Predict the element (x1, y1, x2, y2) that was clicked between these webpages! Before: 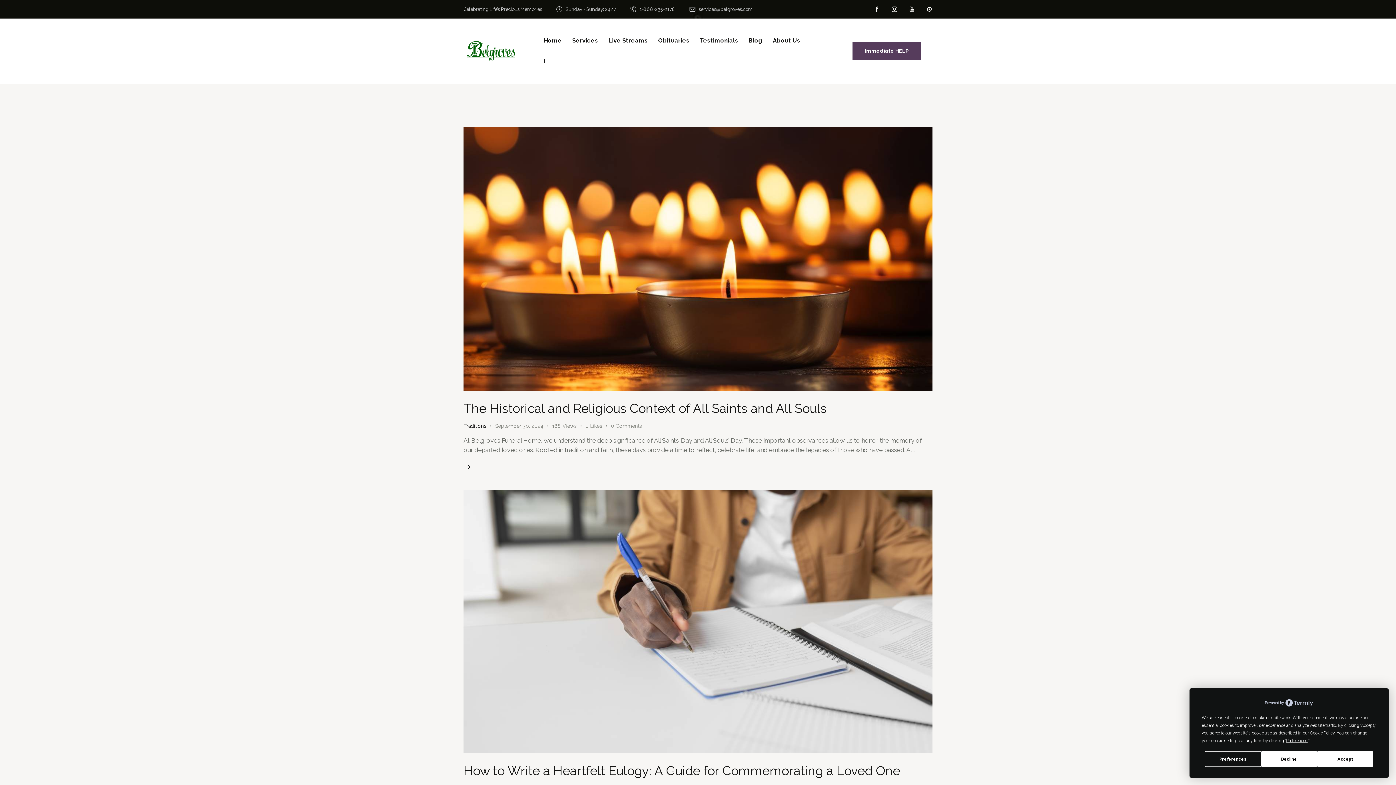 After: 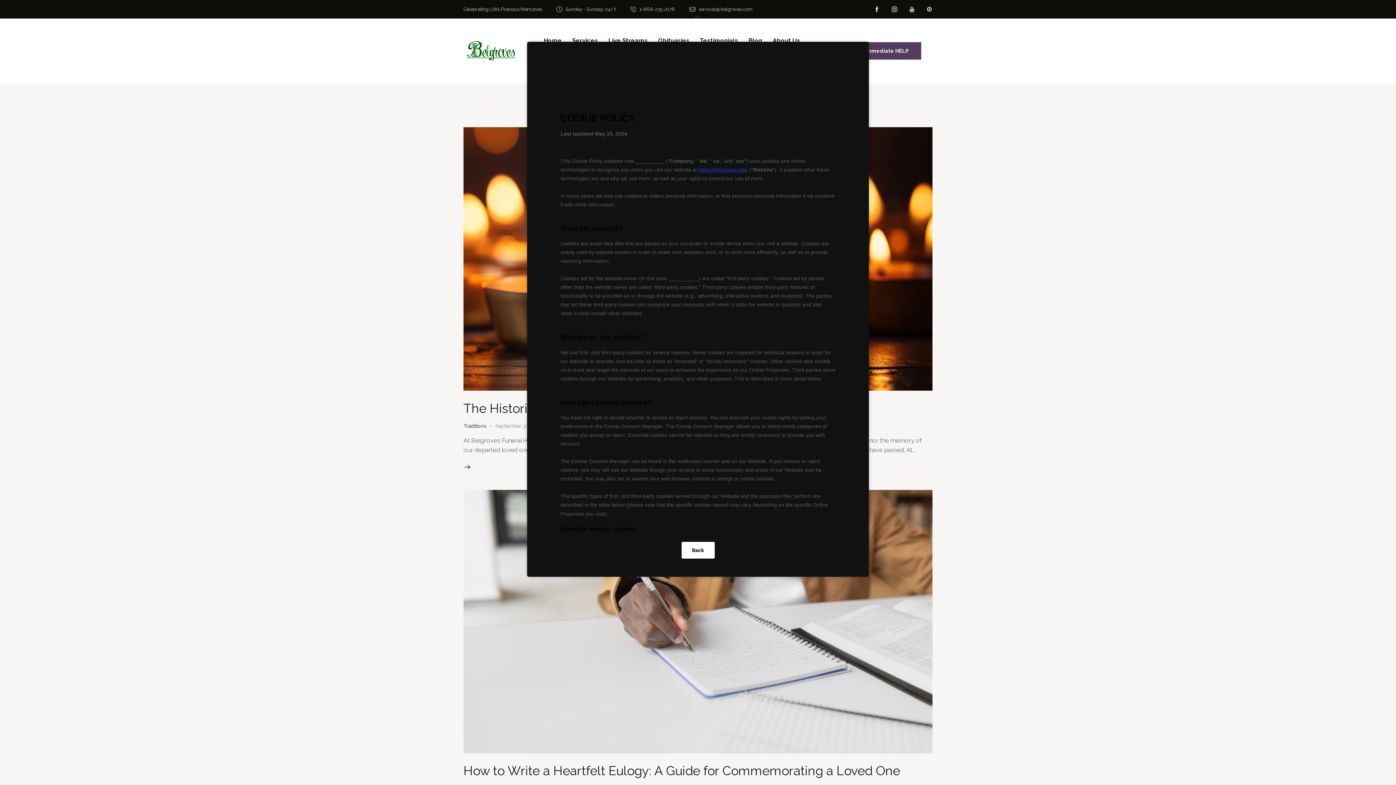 Action: label: Cookie Policy bbox: (1310, 730, 1334, 736)